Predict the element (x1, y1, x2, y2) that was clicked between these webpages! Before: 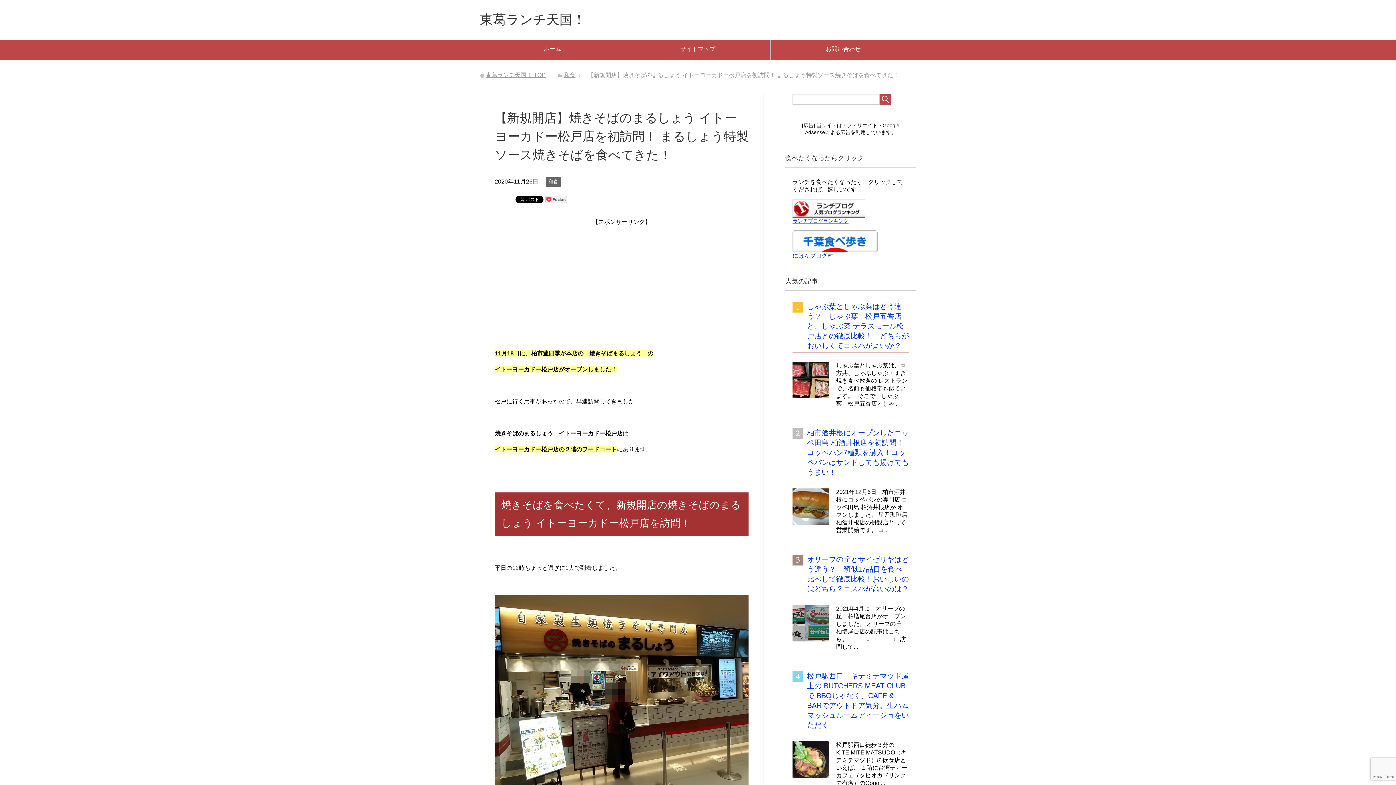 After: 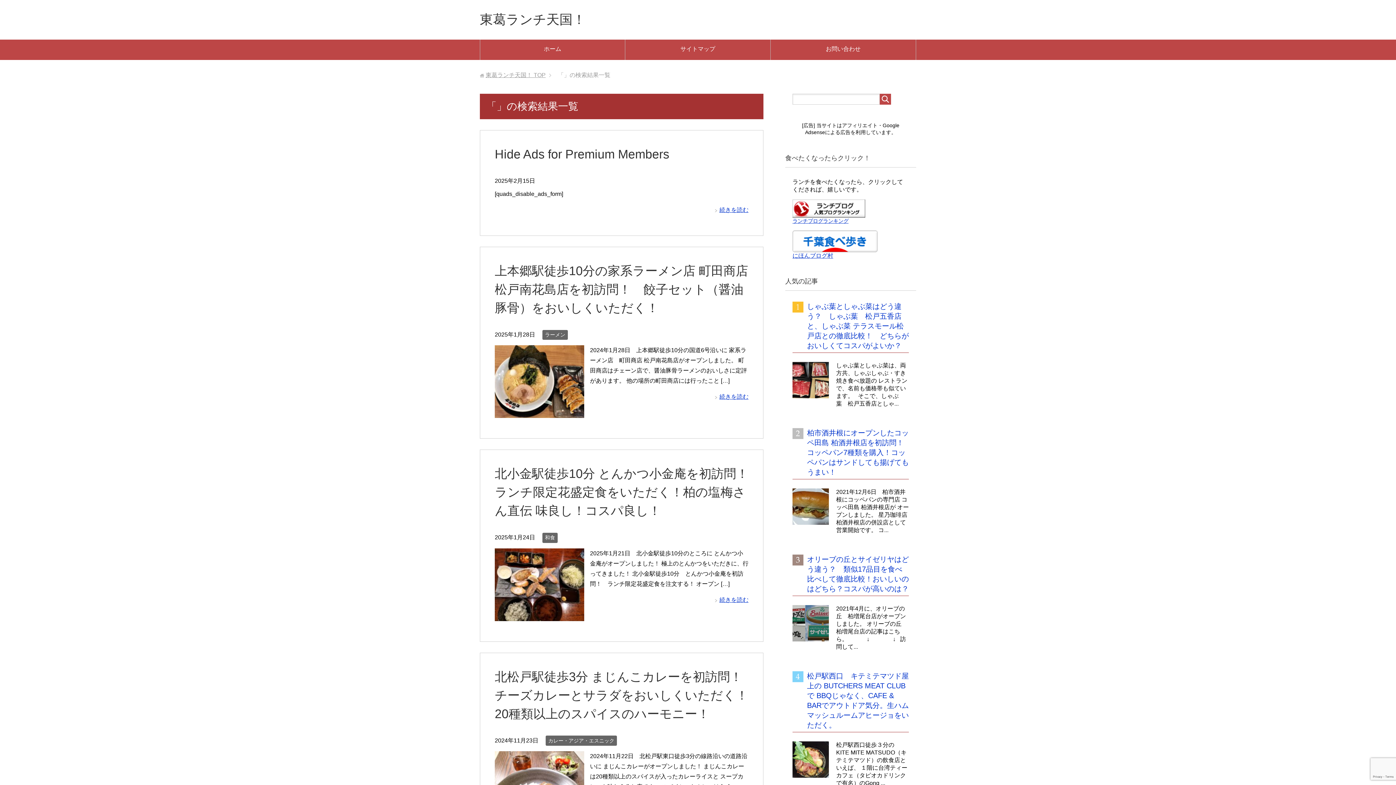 Action: bbox: (880, 93, 891, 104)